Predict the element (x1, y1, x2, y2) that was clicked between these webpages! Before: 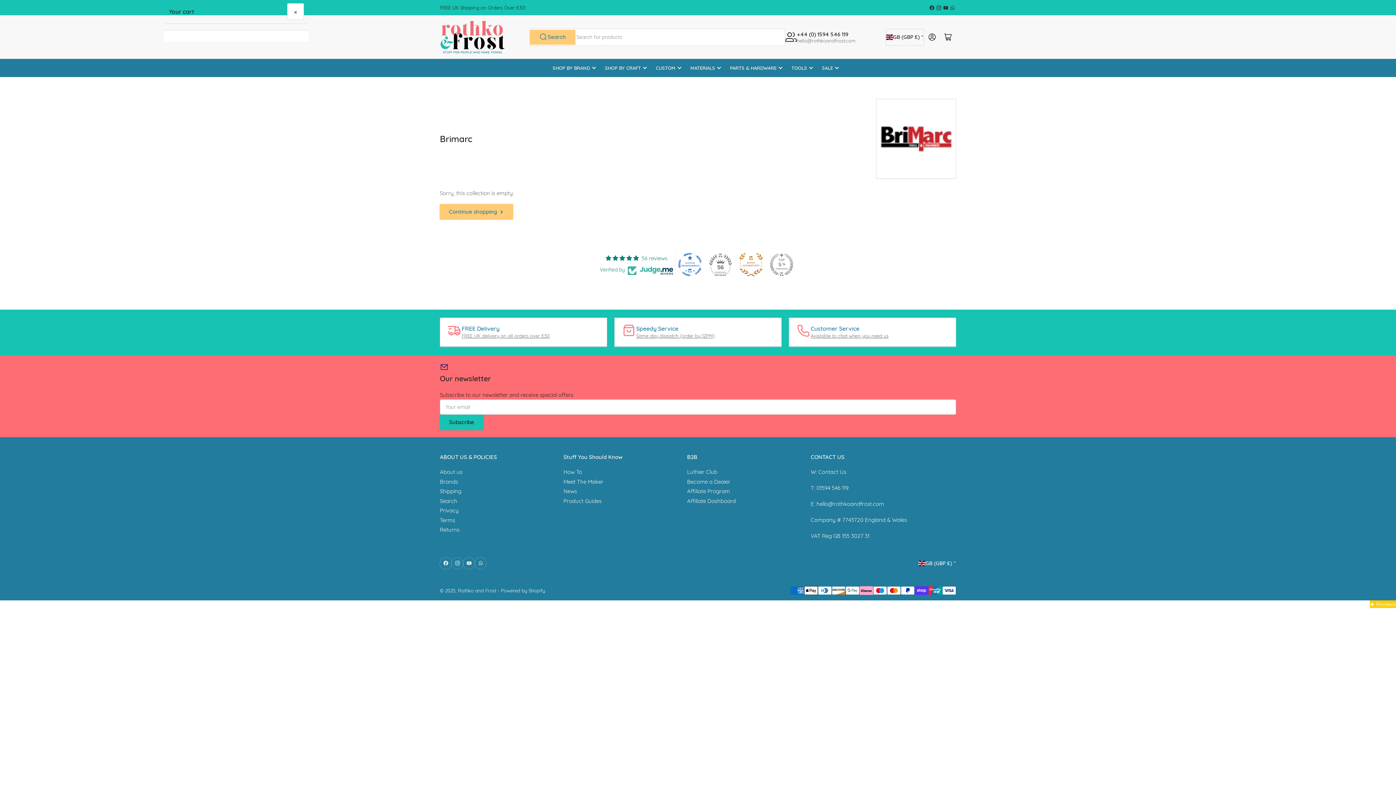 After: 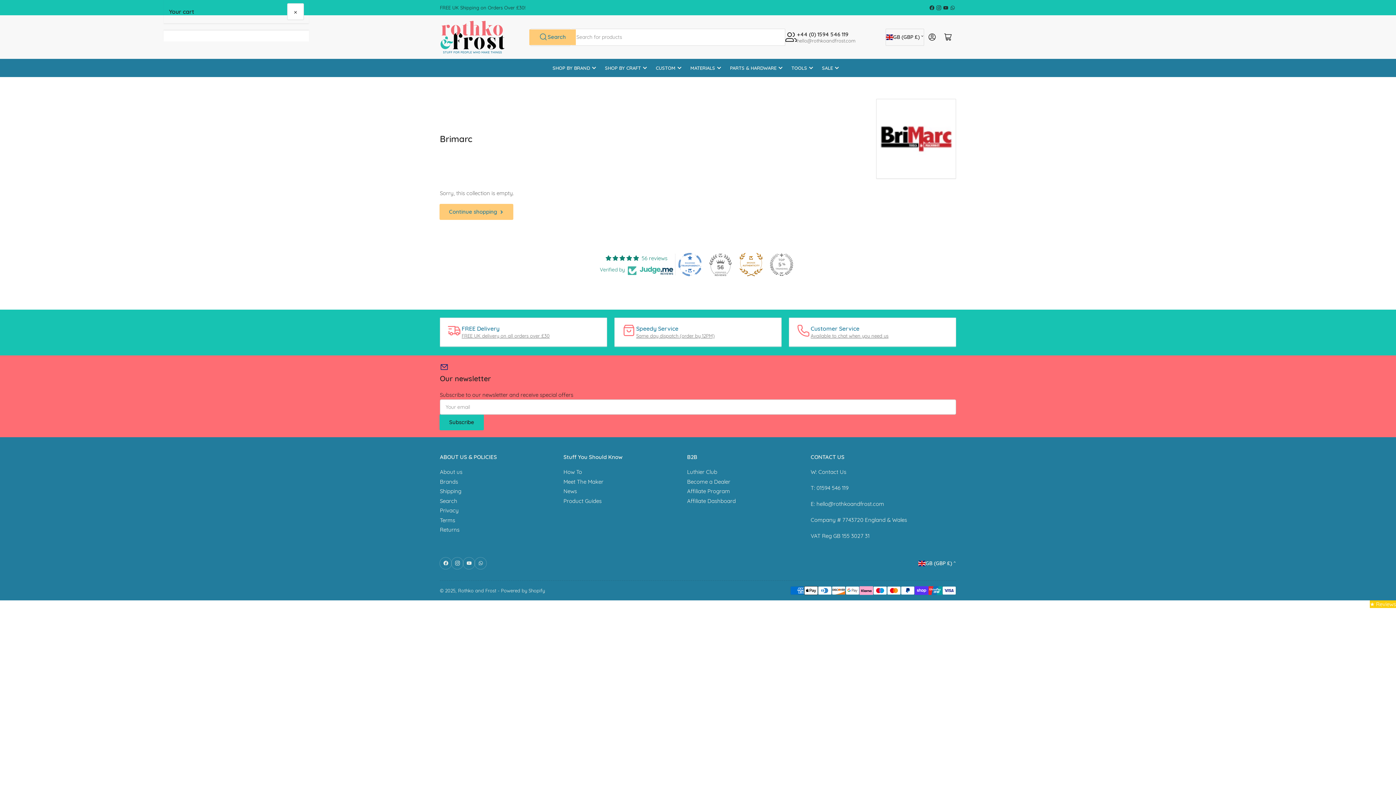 Action: bbox: (530, 30, 575, 44) label: Search